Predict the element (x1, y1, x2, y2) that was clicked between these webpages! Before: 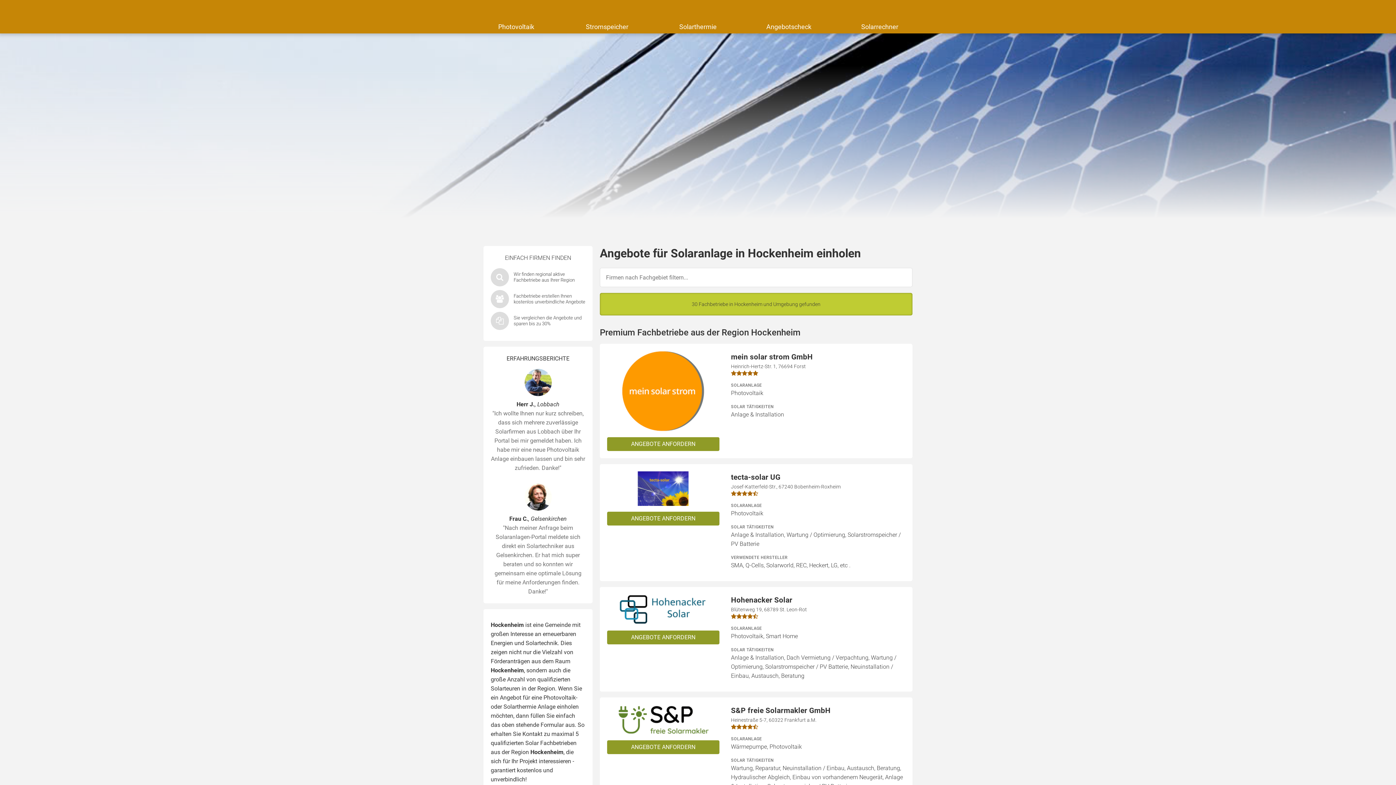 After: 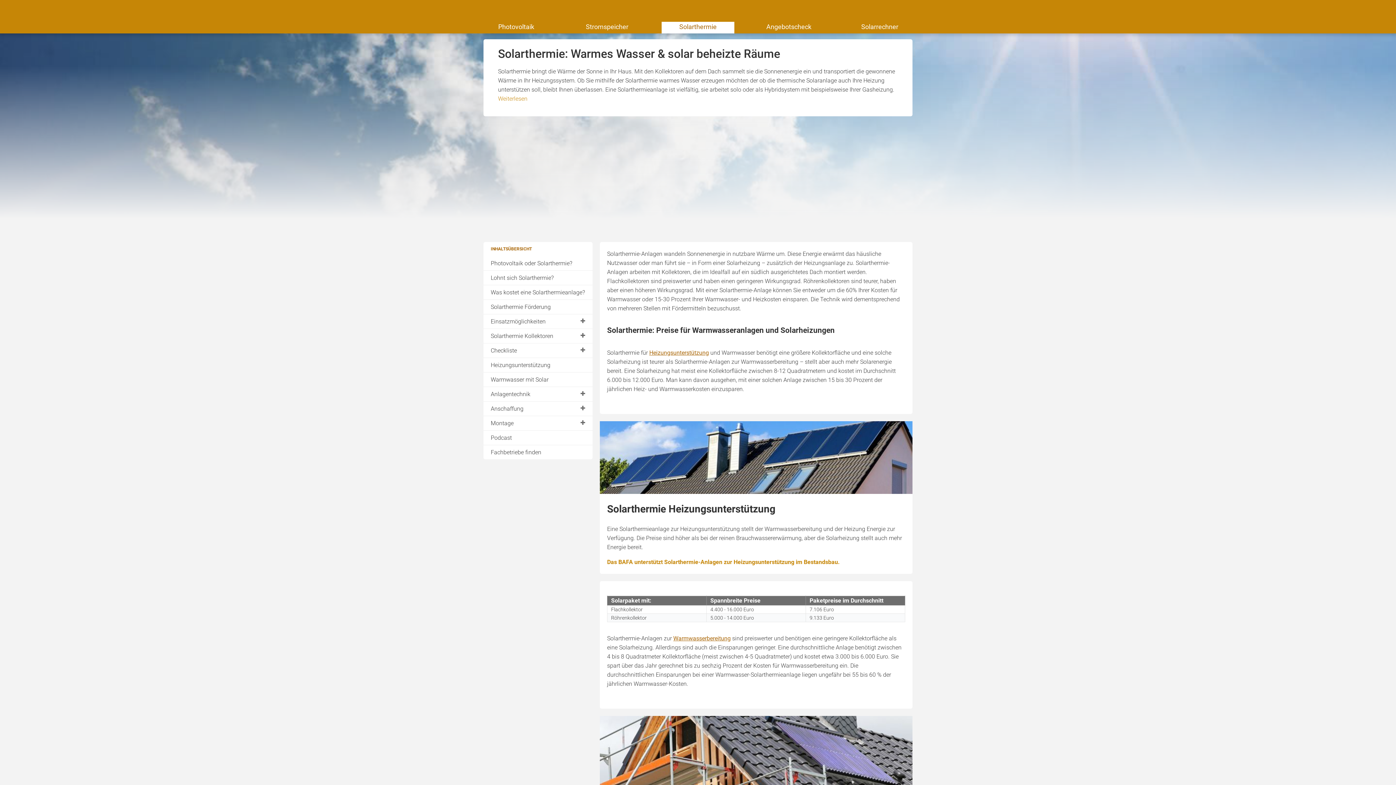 Action: label: Solarthermie bbox: (661, 21, 734, 33)